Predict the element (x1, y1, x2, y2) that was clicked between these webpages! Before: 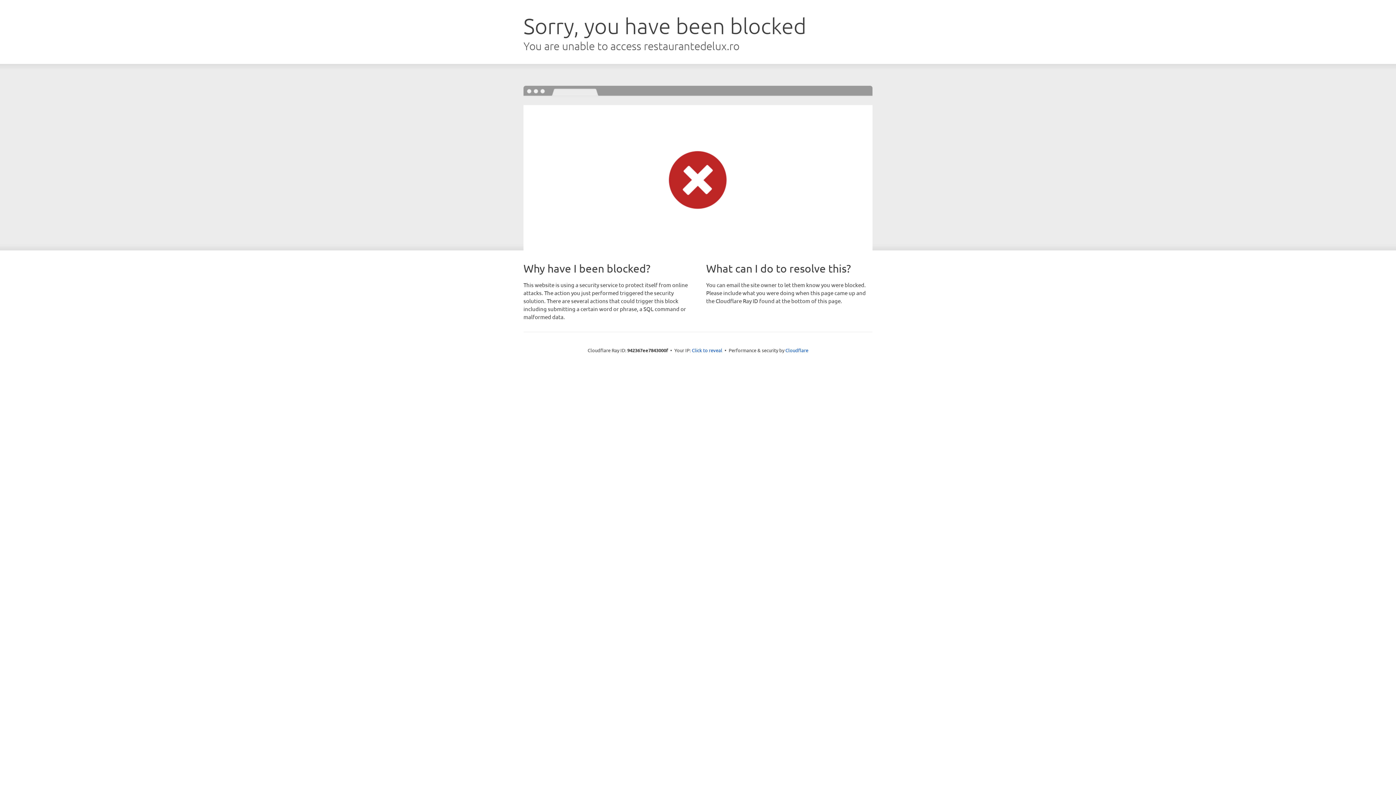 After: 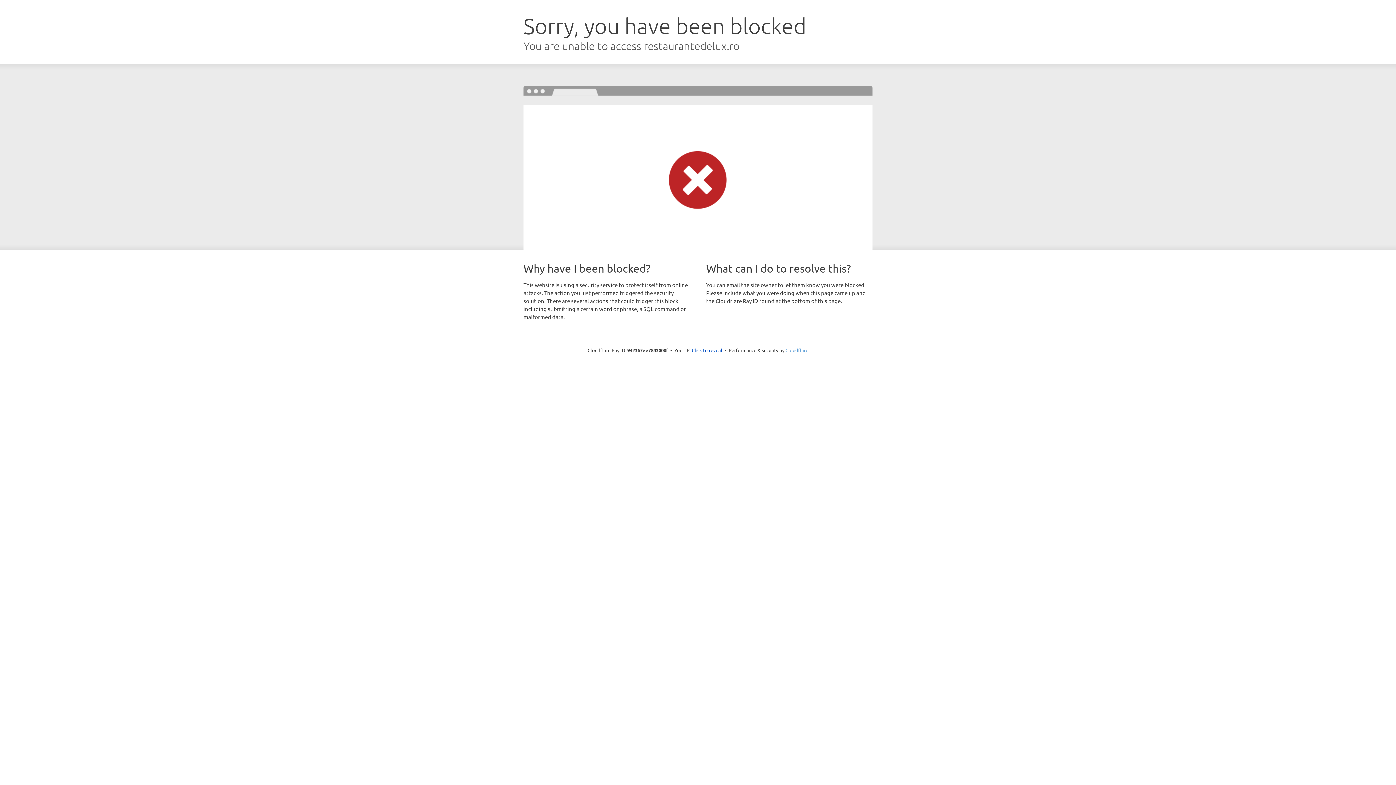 Action: bbox: (785, 347, 808, 353) label: Cloudflare